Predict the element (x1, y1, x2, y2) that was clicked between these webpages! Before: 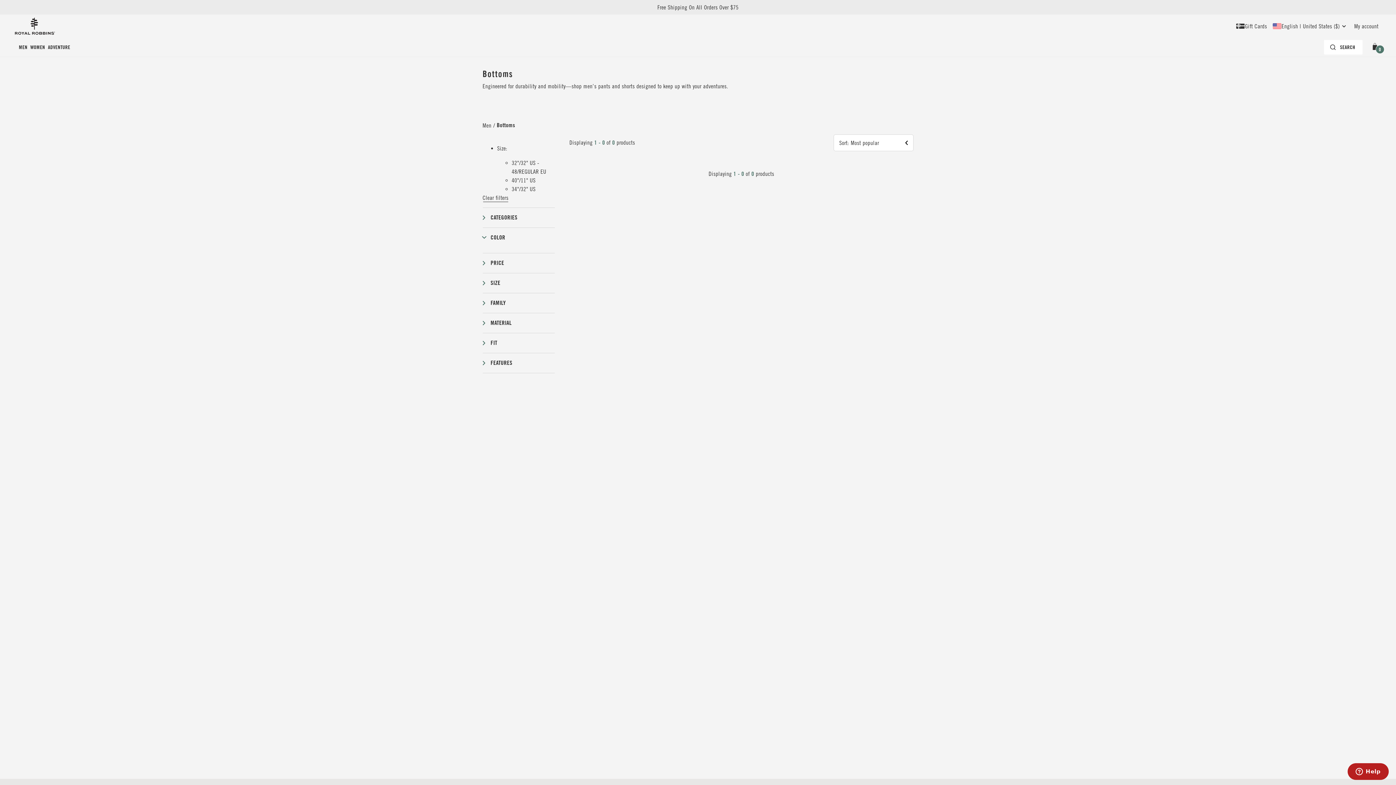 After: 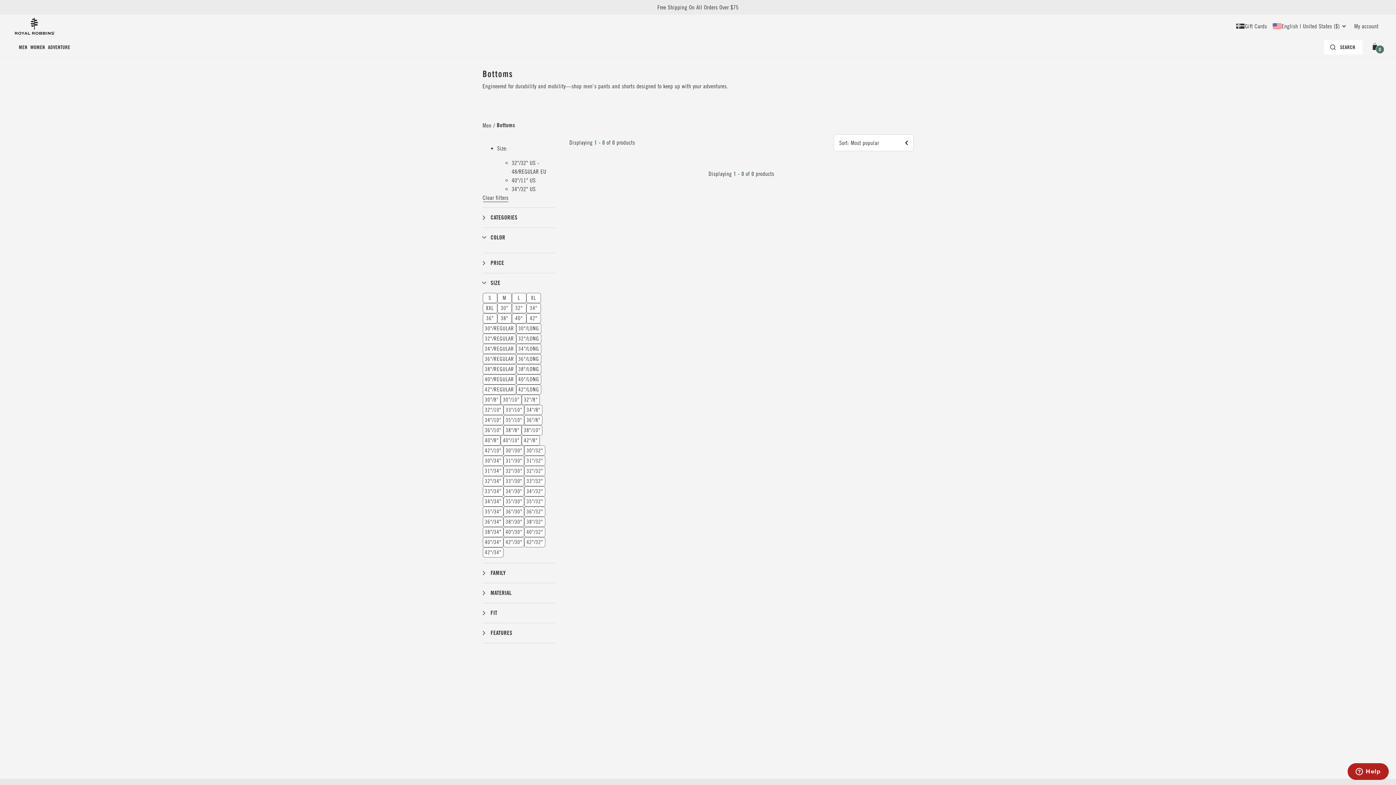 Action: label: Size  Filter group bbox: (482, 273, 555, 293)